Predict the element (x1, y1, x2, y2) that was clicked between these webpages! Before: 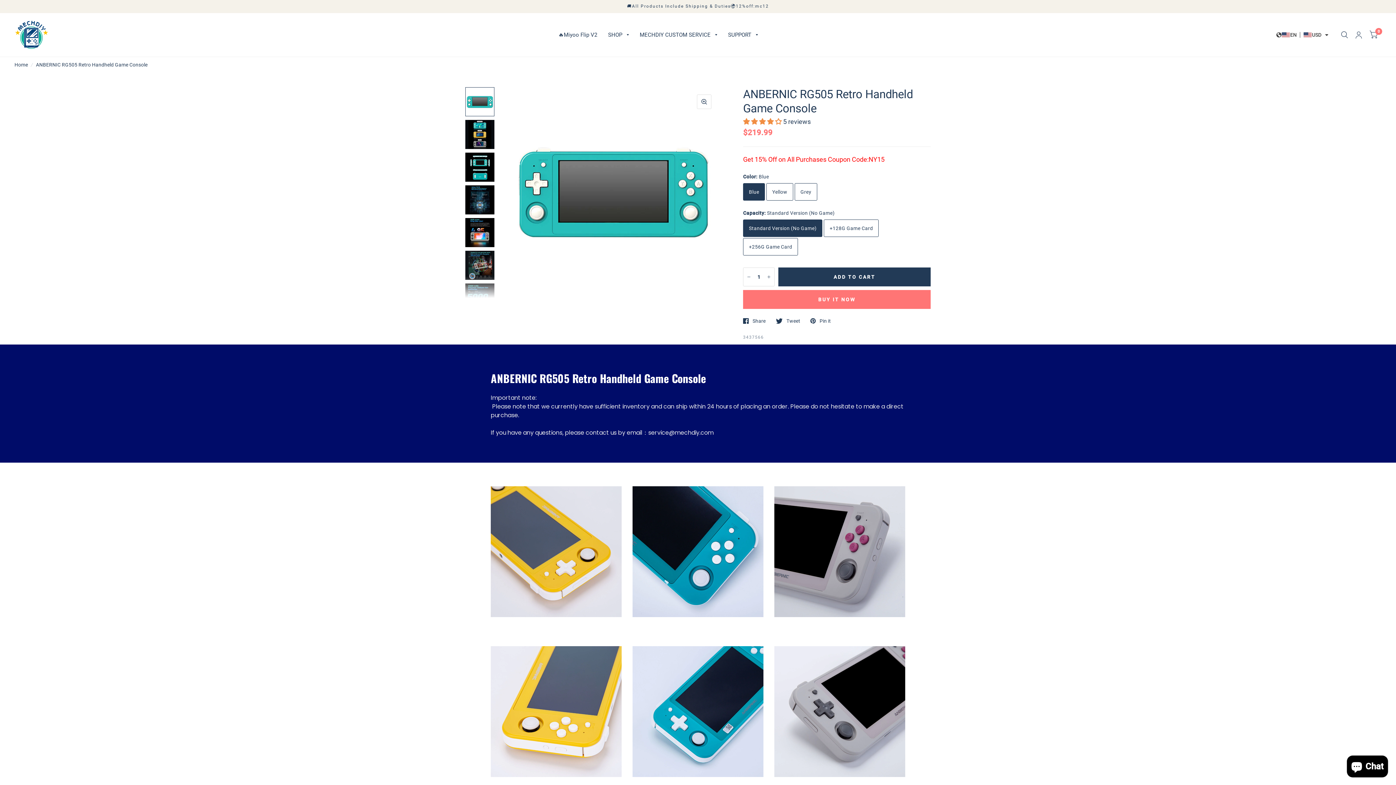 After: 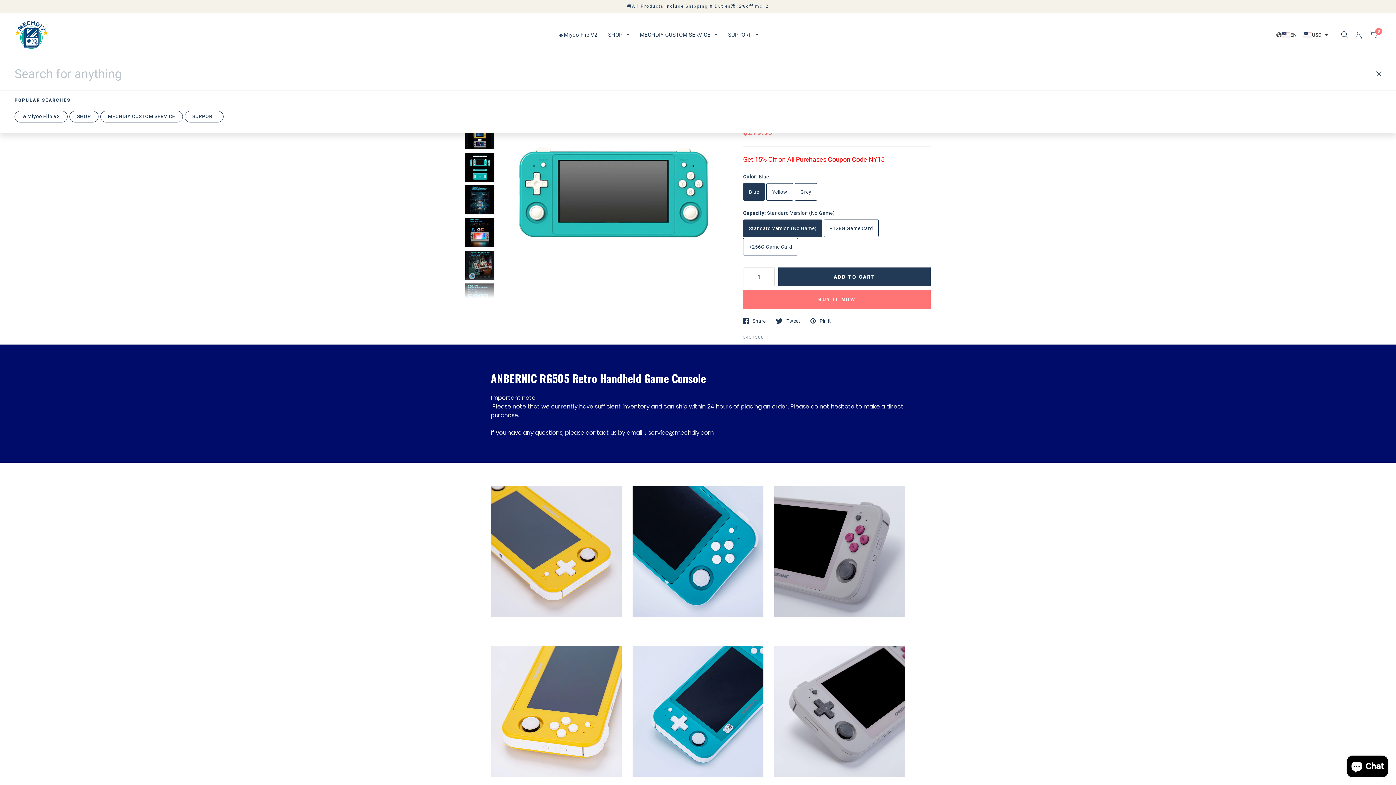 Action: bbox: (1337, 13, 1352, 56)